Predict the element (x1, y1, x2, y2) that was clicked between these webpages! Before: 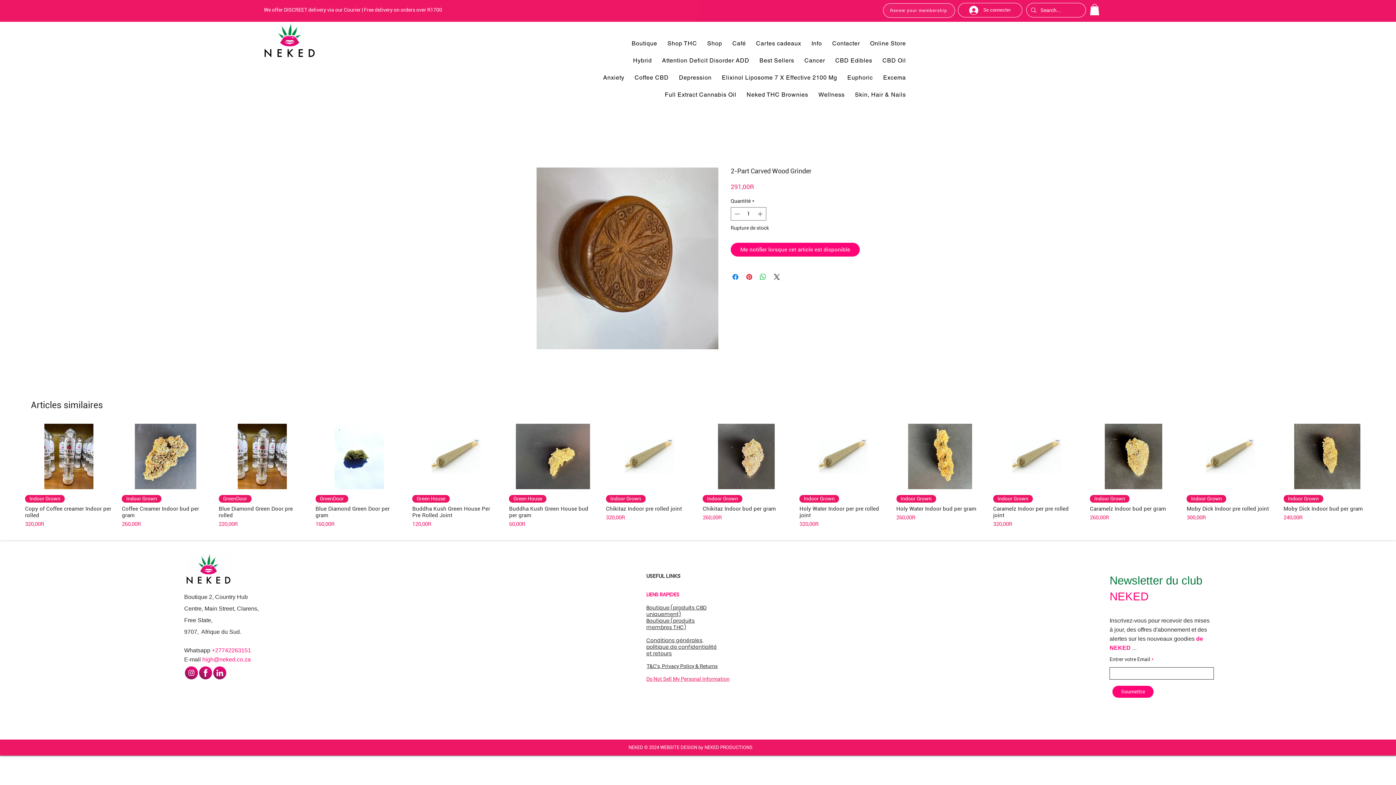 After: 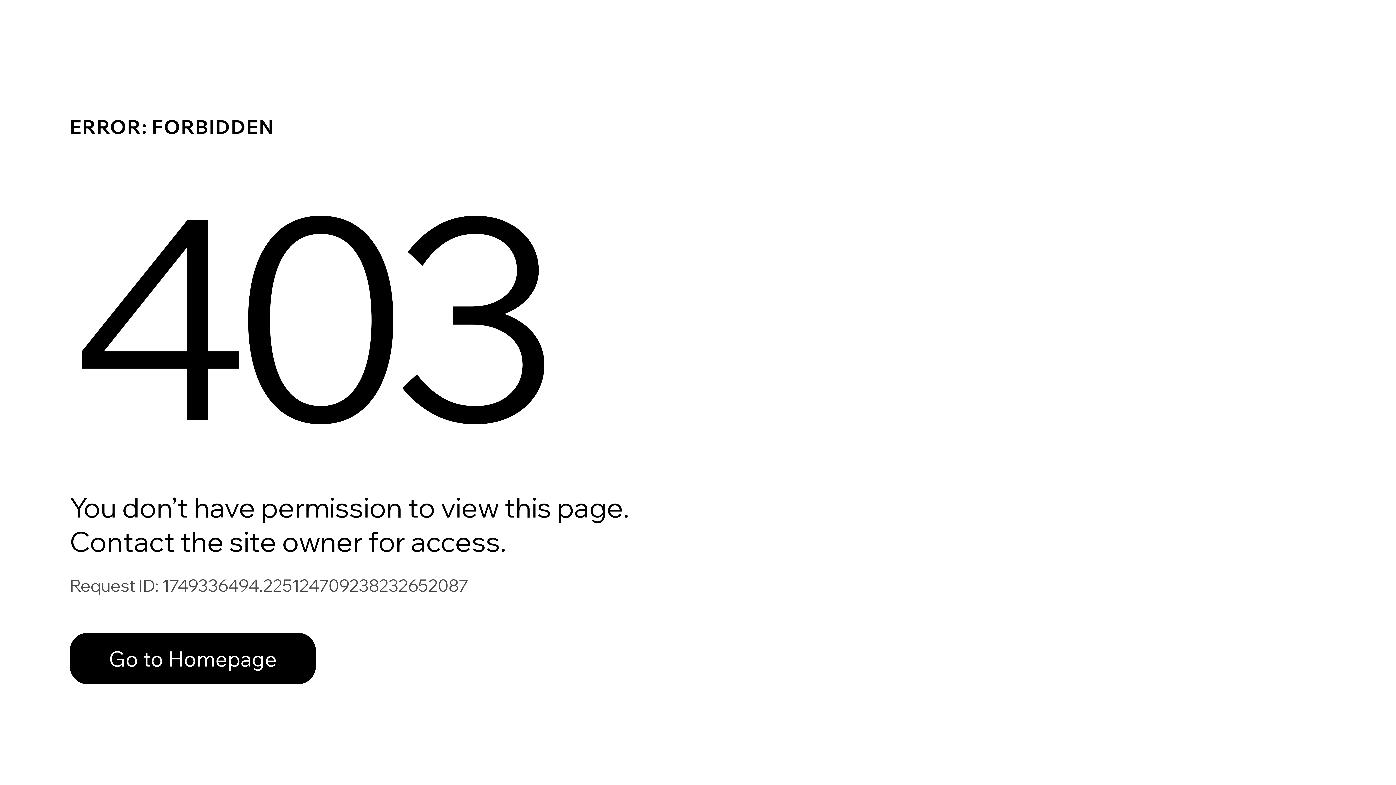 Action: label: CBD Edibles bbox: (831, 53, 876, 67)